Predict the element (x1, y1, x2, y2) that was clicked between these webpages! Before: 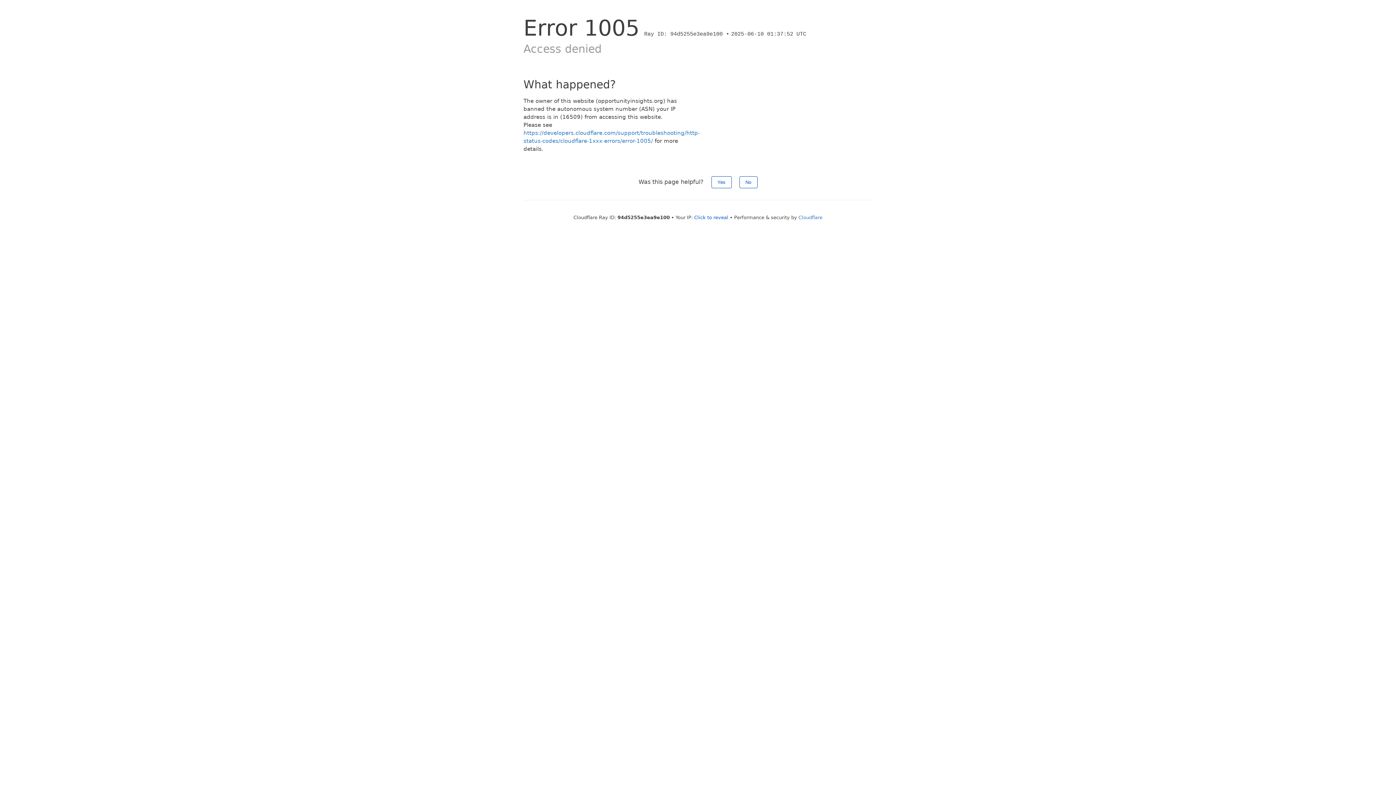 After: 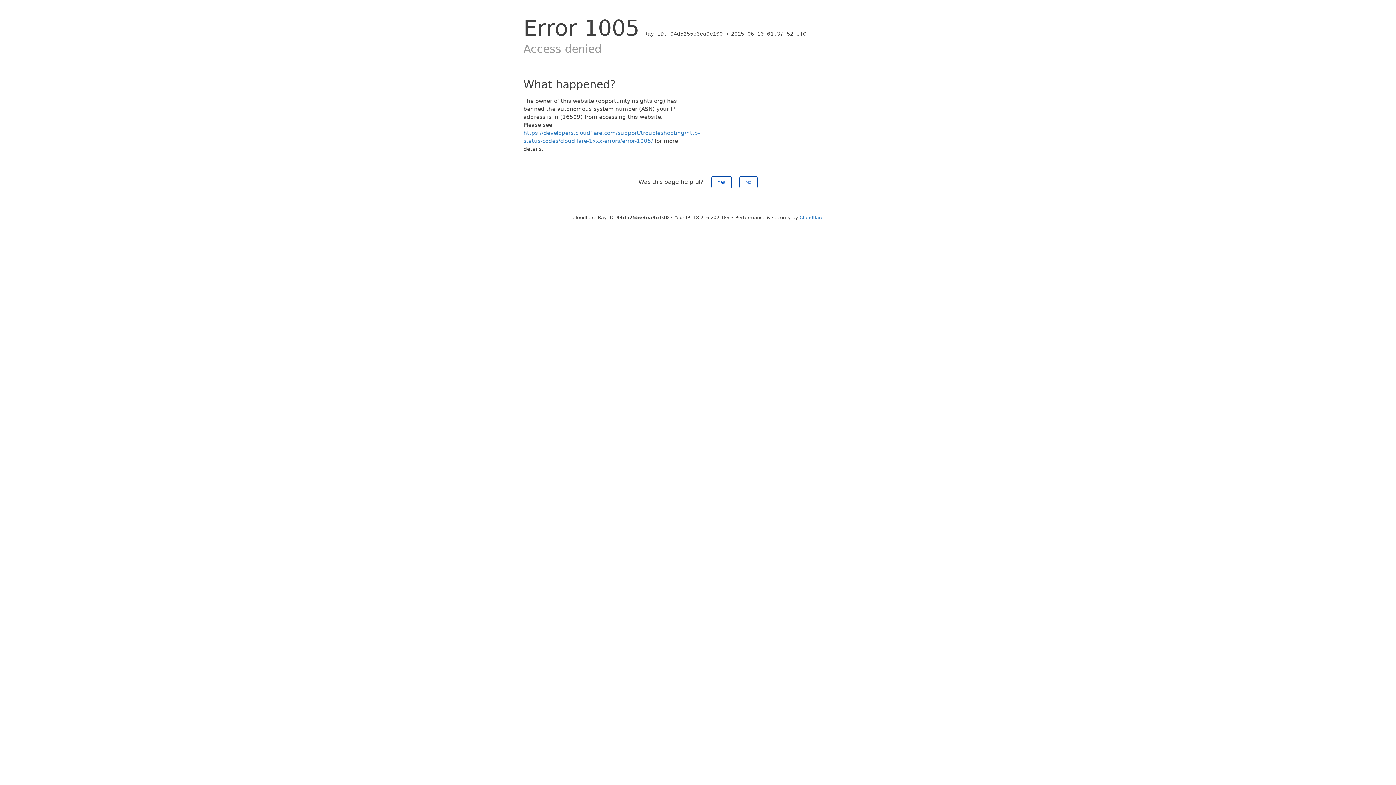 Action: label: Click to reveal bbox: (694, 214, 728, 220)